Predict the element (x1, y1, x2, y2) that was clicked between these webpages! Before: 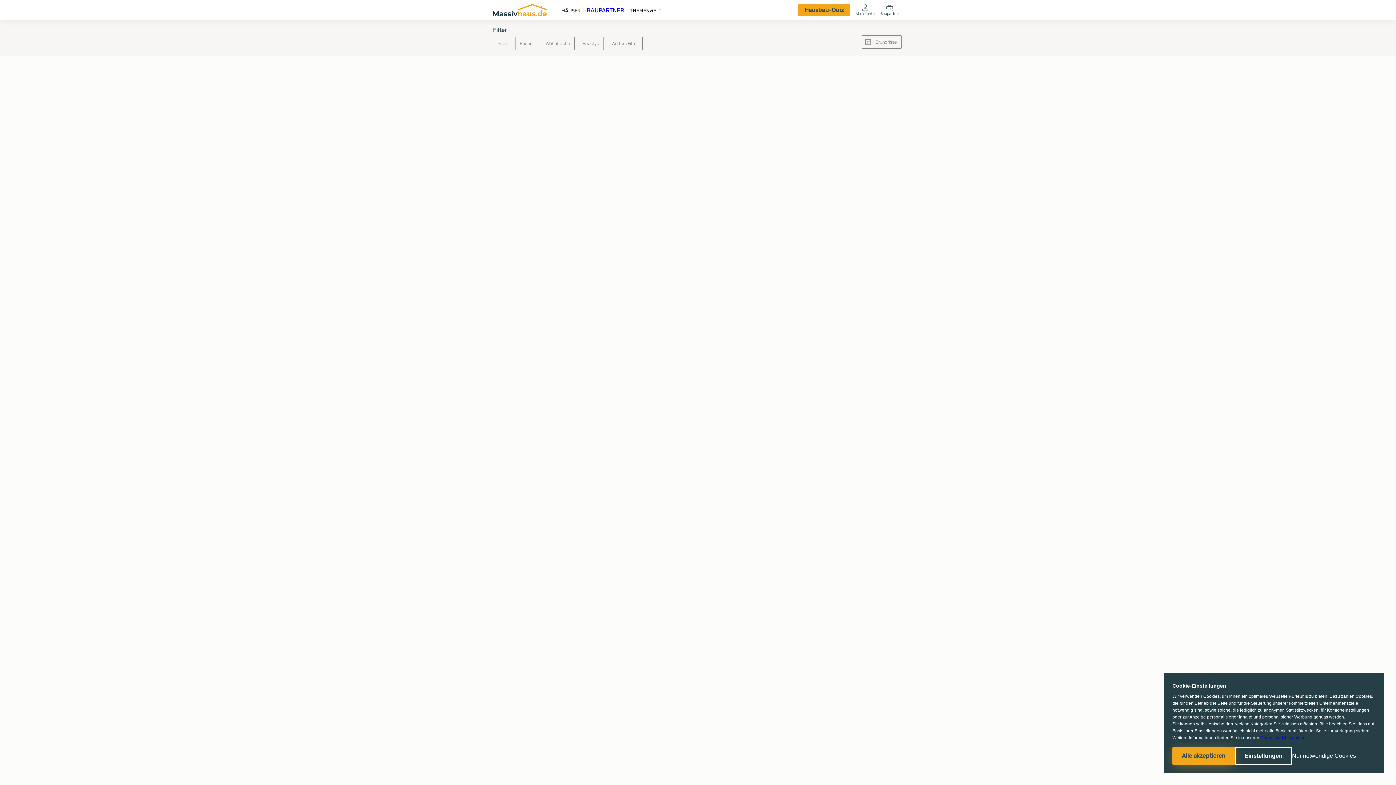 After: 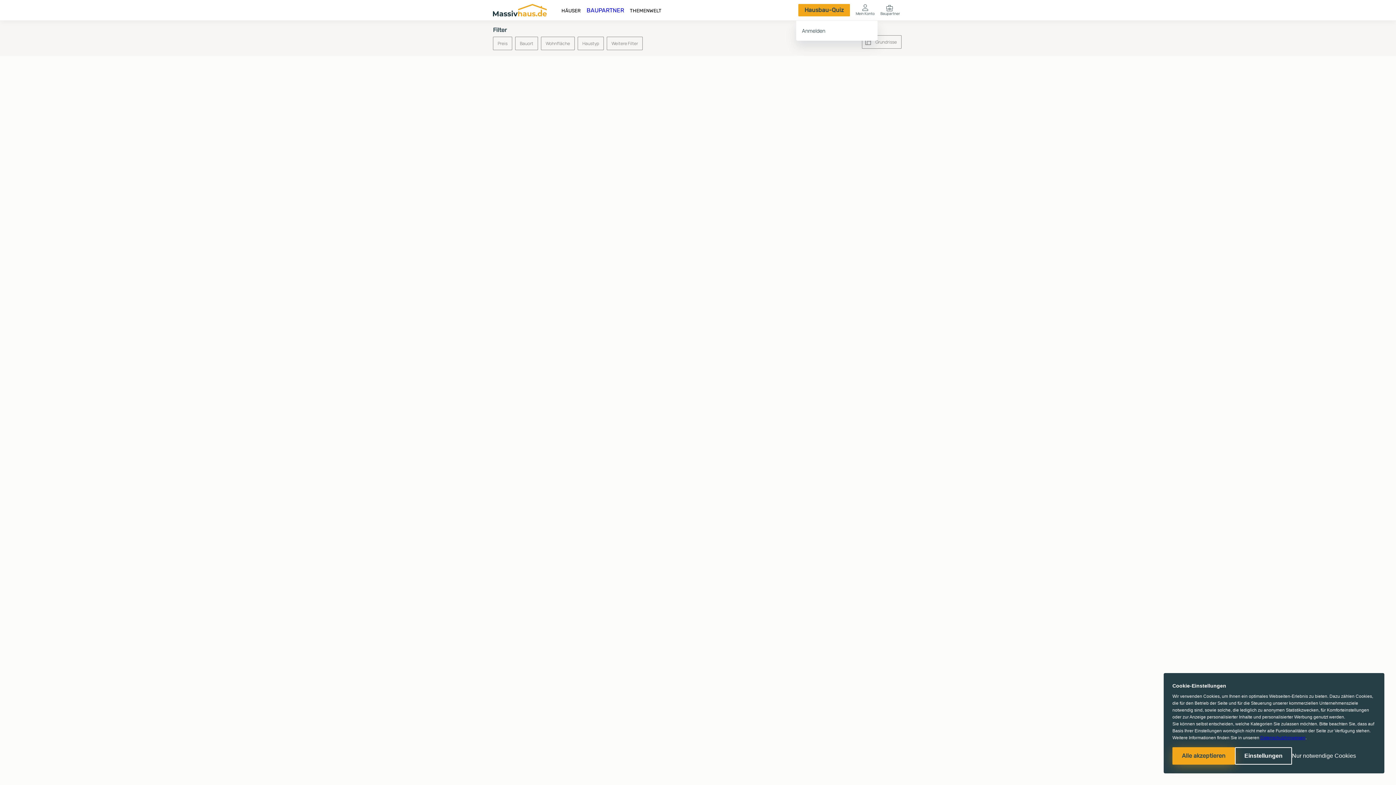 Action: bbox: (853, 1, 877, 18) label: button